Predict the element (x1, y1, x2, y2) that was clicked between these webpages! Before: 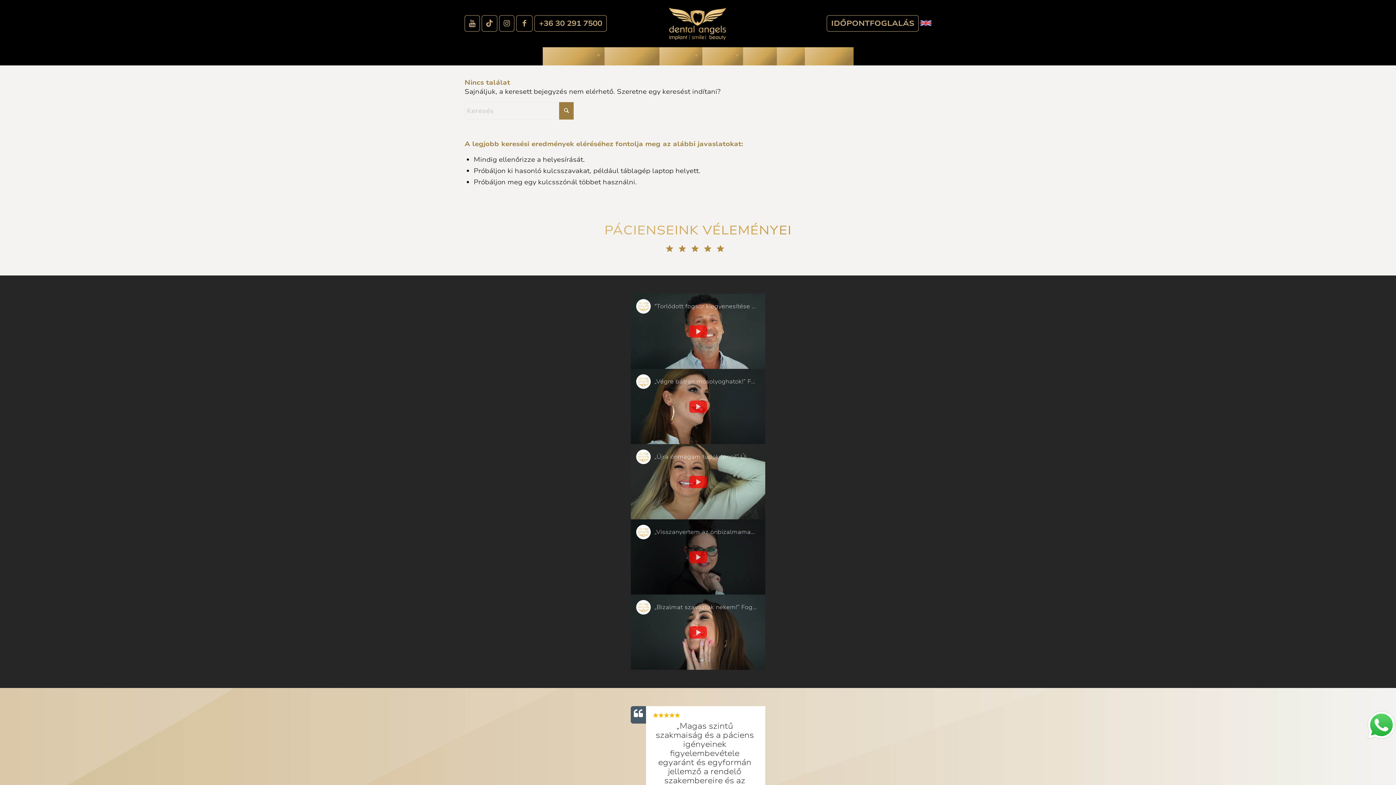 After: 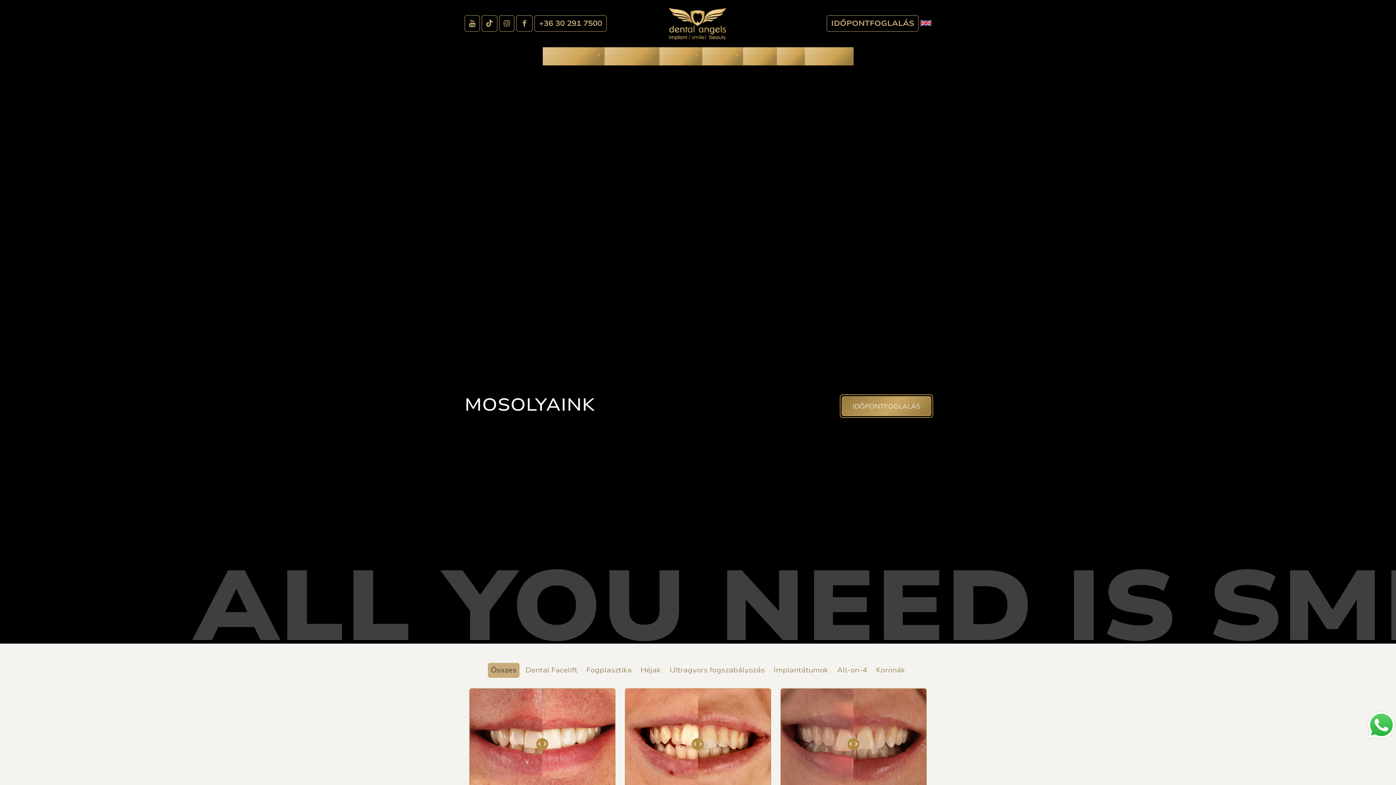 Action: label: Mosolyaink bbox: (604, 47, 659, 65)